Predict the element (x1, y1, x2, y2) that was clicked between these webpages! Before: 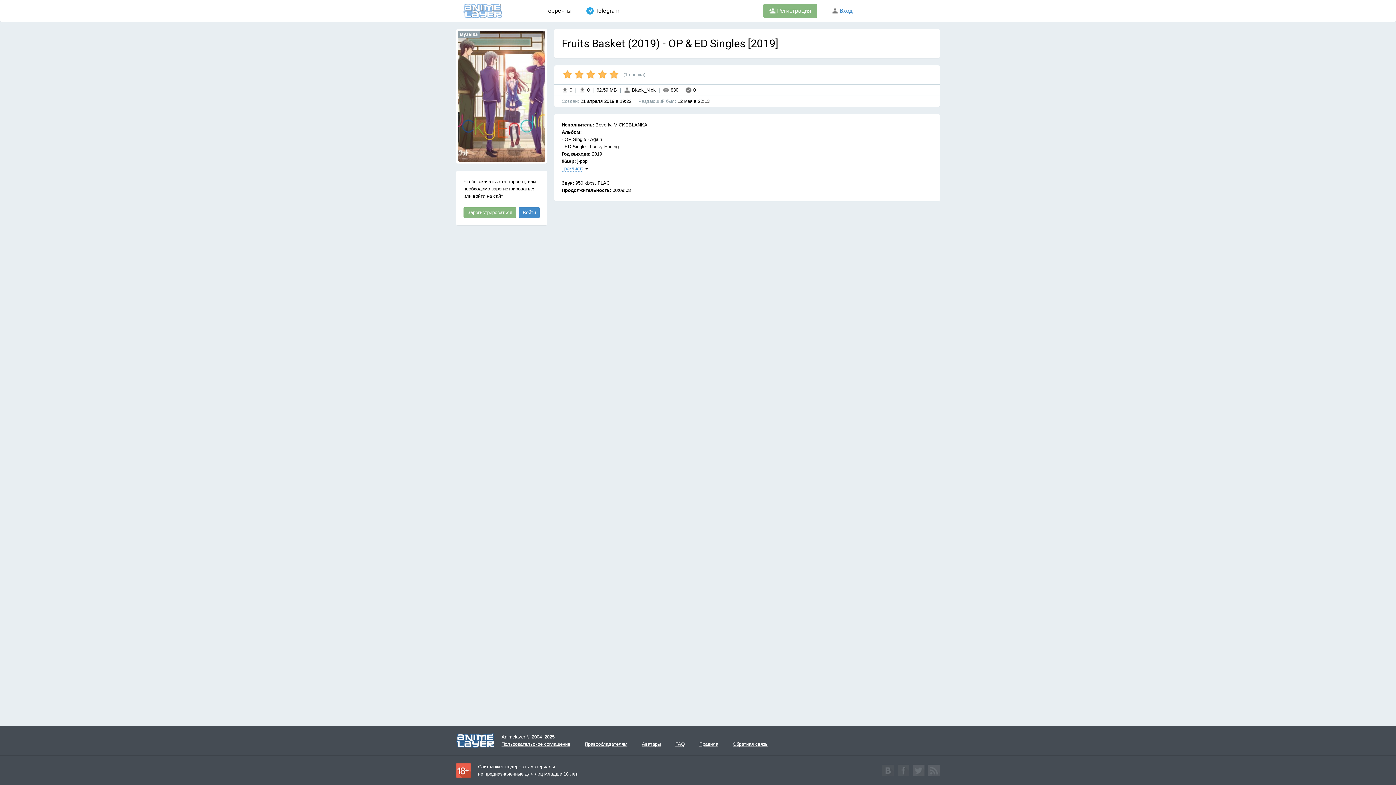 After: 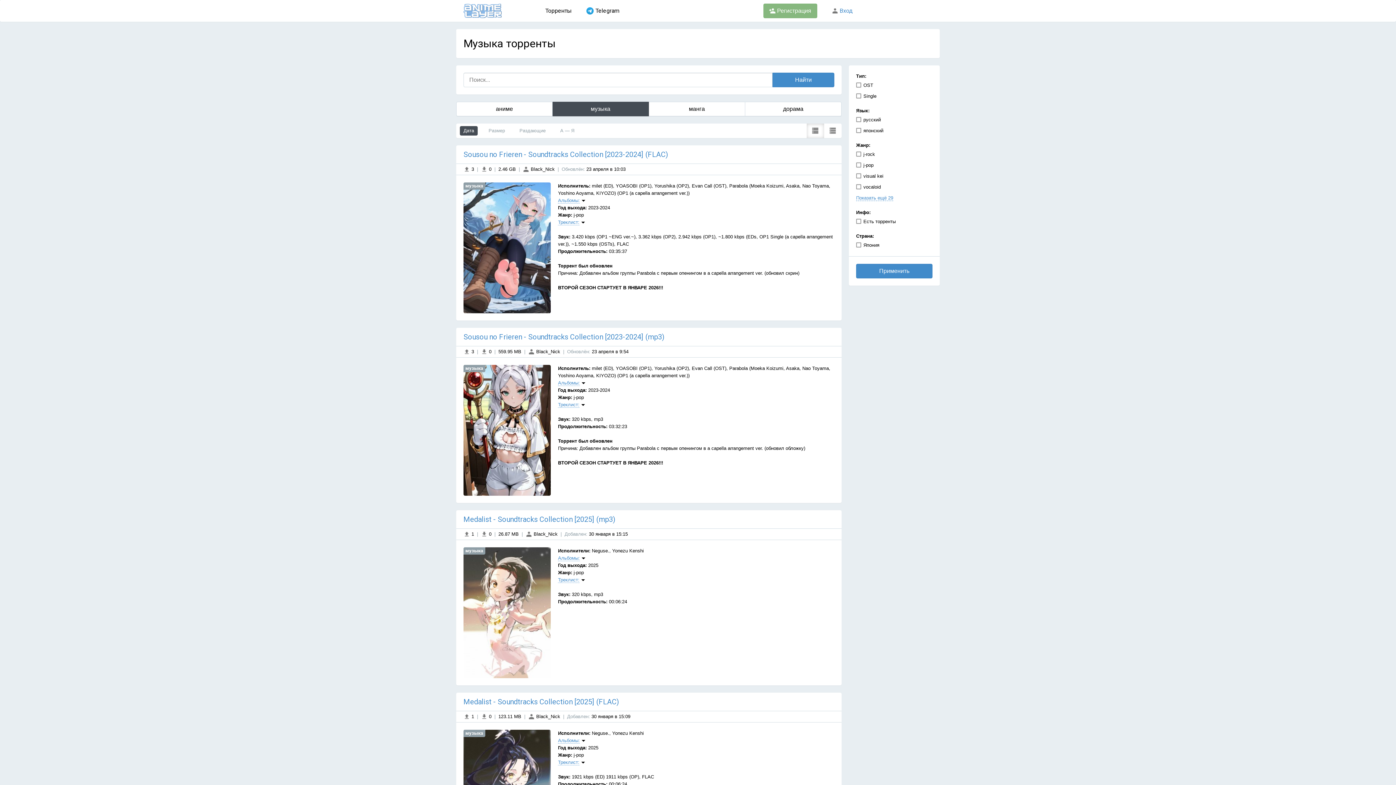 Action: label: музыка bbox: (458, 30, 480, 38)